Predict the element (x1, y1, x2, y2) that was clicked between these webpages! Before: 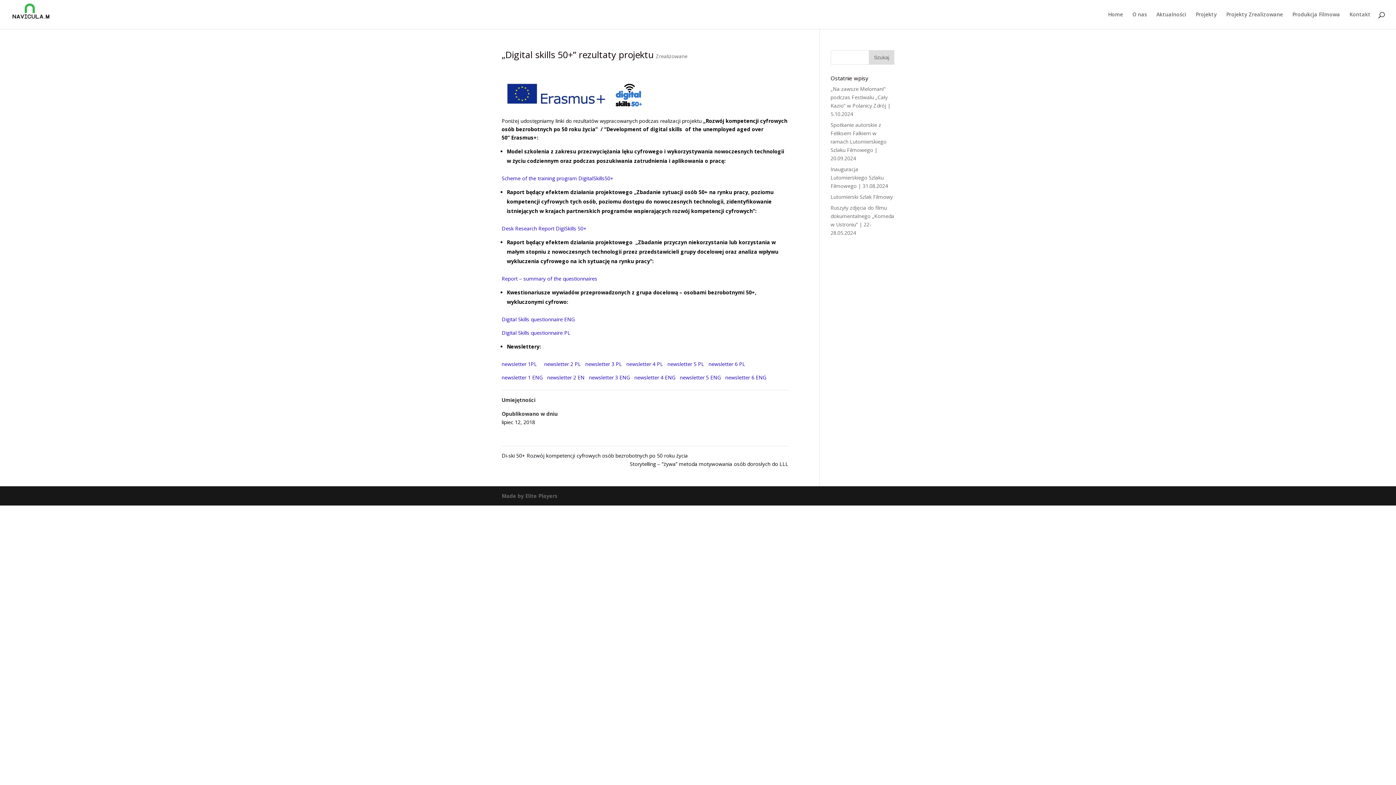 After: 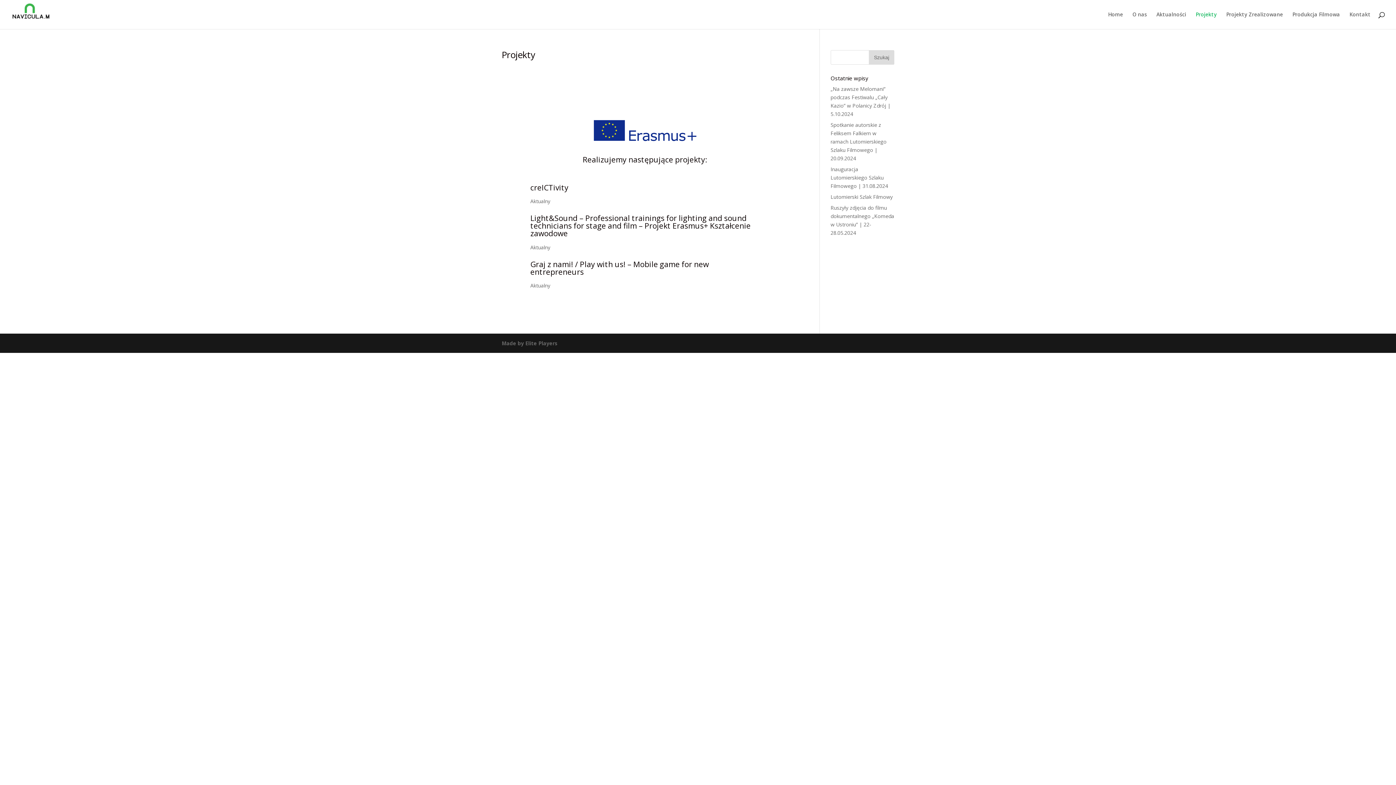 Action: bbox: (1196, 12, 1217, 29) label: Projekty